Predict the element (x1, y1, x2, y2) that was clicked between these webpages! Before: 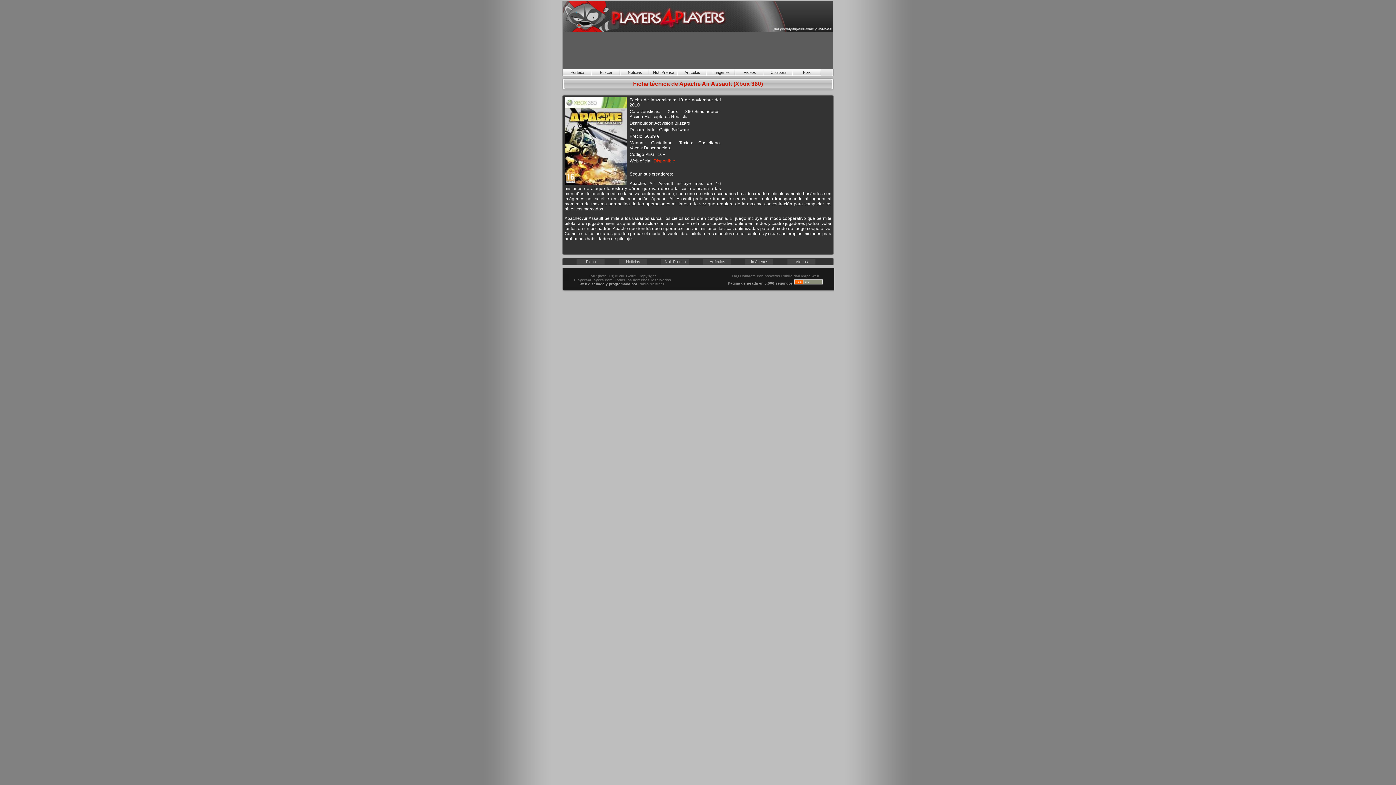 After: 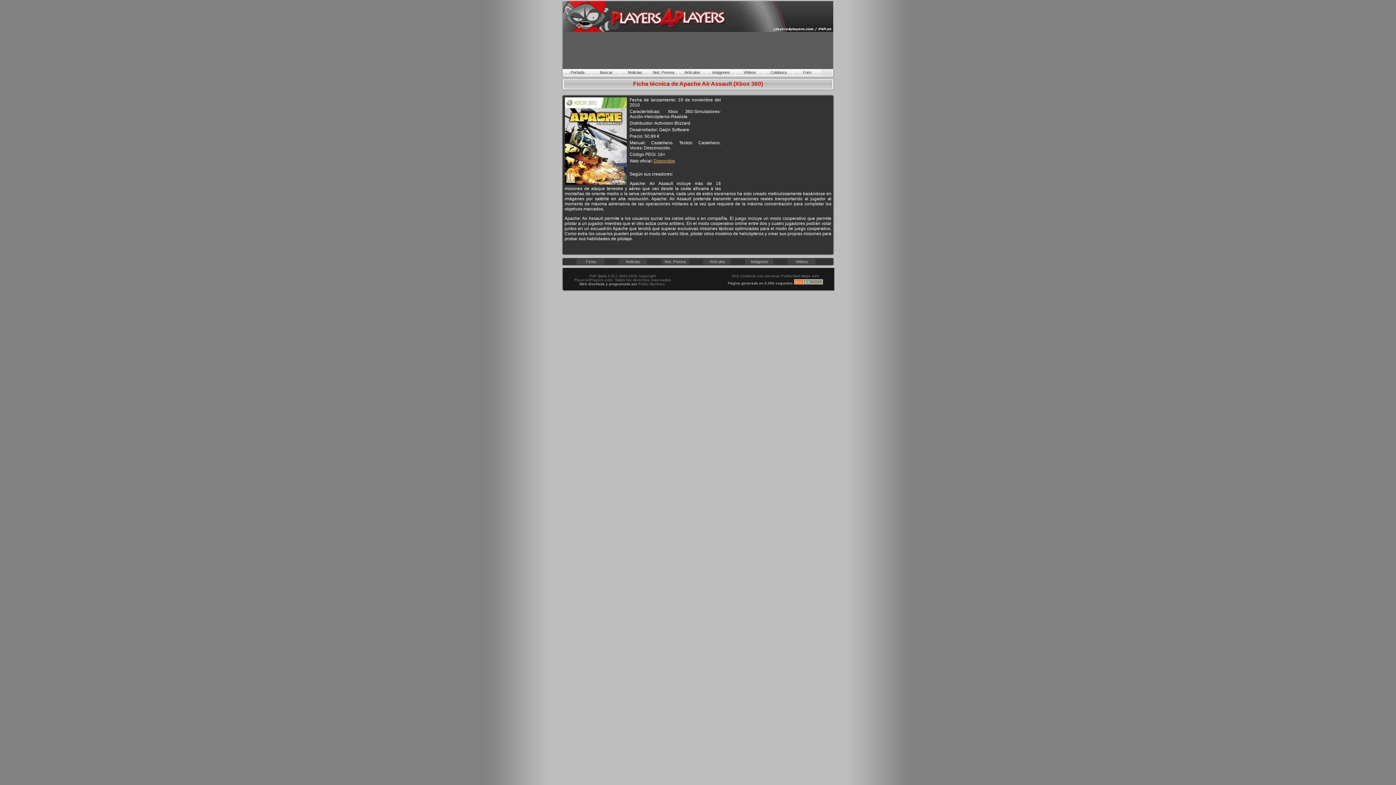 Action: bbox: (653, 158, 675, 163) label: Disponible